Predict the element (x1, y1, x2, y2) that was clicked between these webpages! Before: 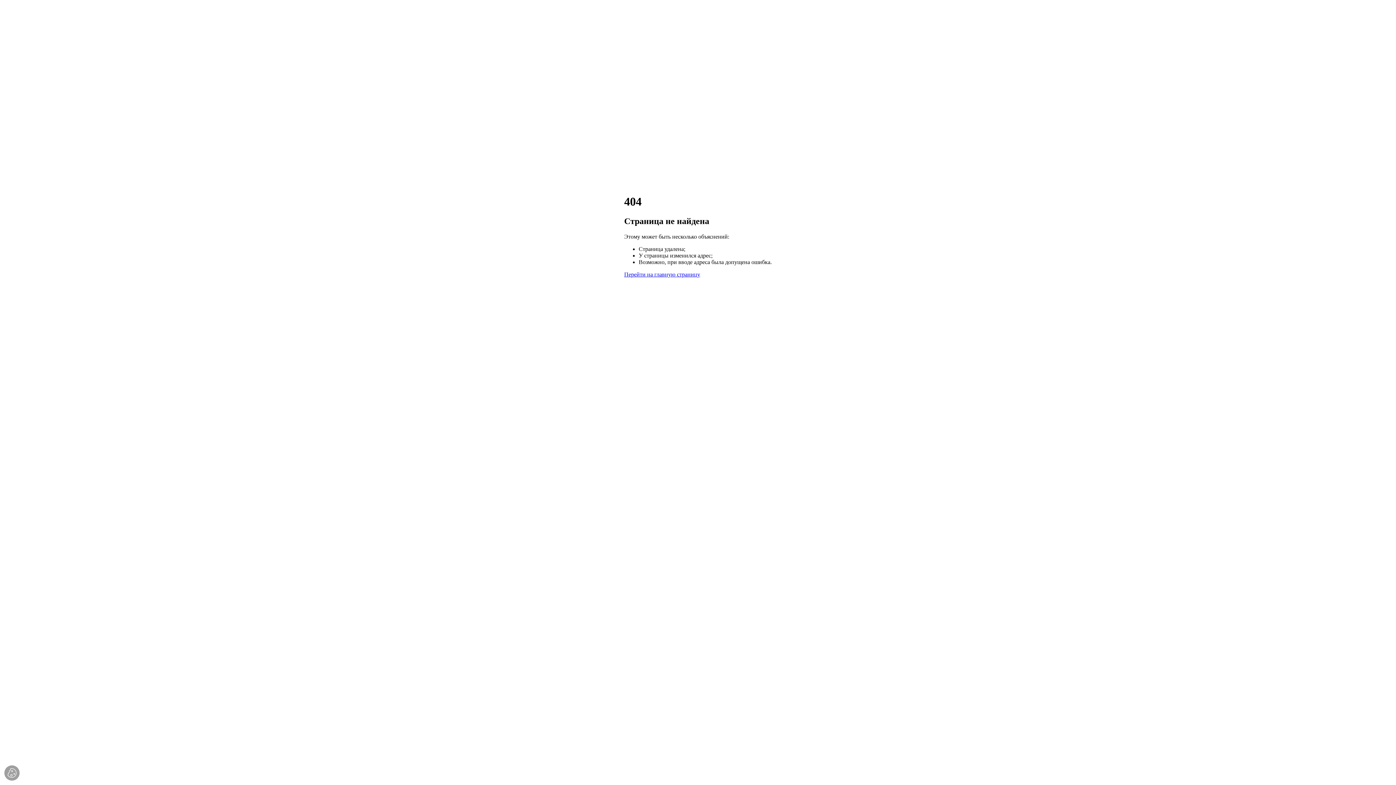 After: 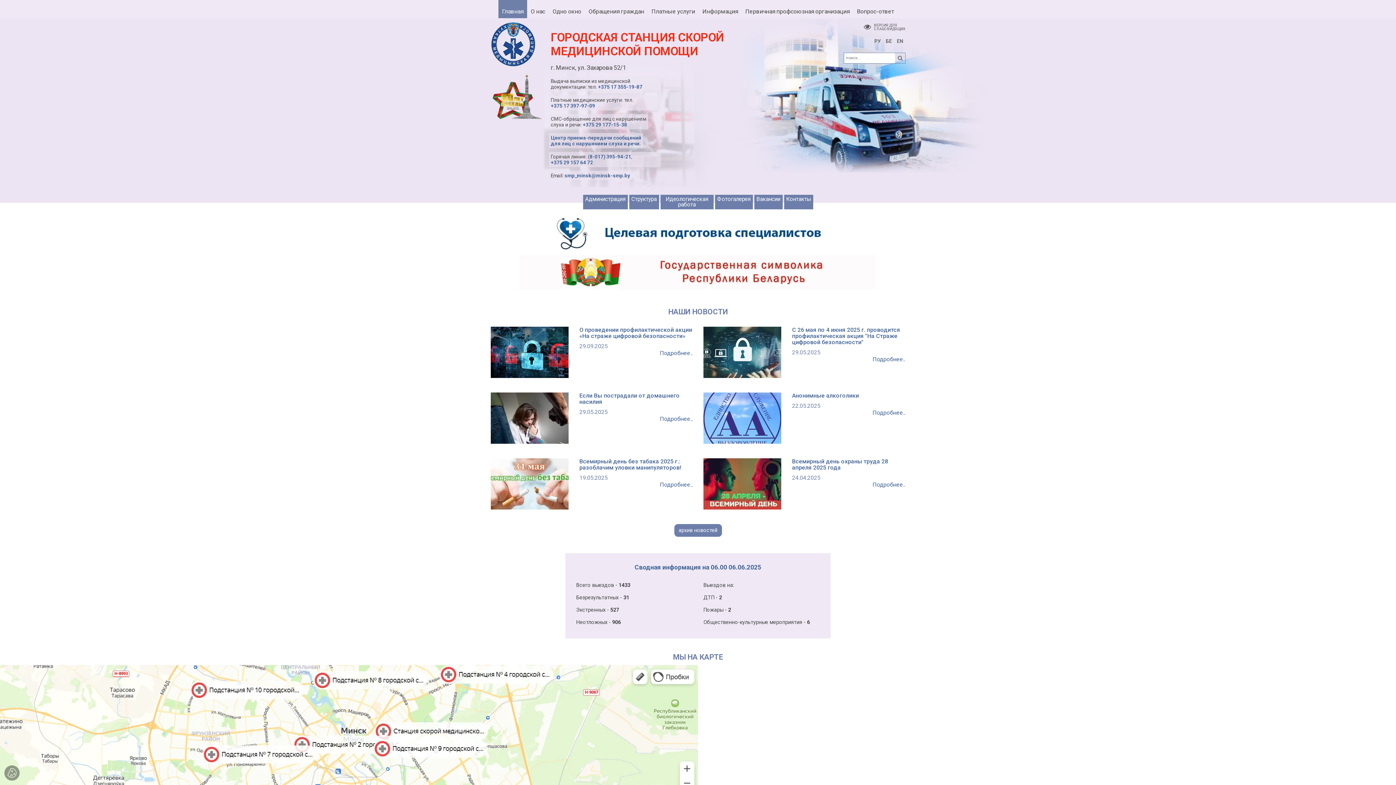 Action: bbox: (624, 271, 700, 277) label: Перейти на главную страницу